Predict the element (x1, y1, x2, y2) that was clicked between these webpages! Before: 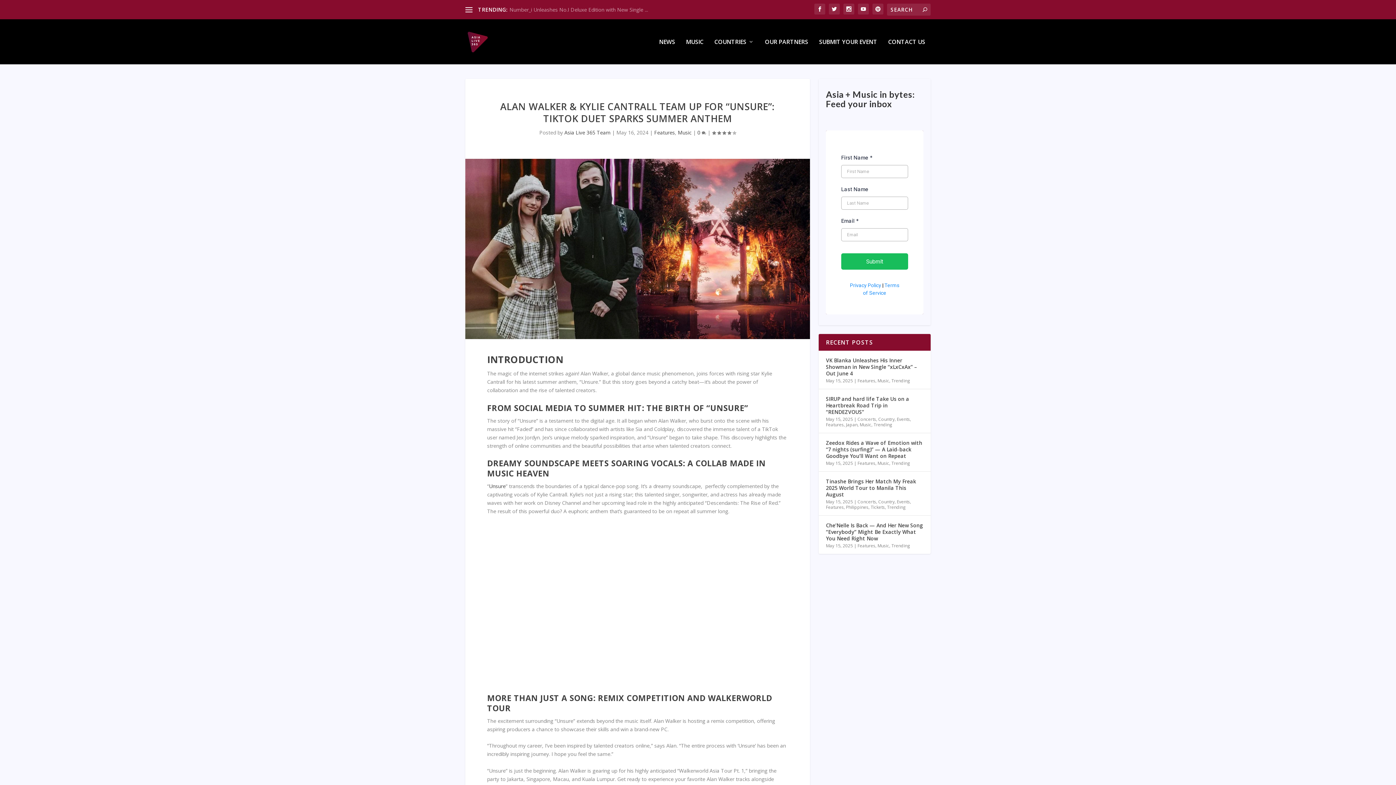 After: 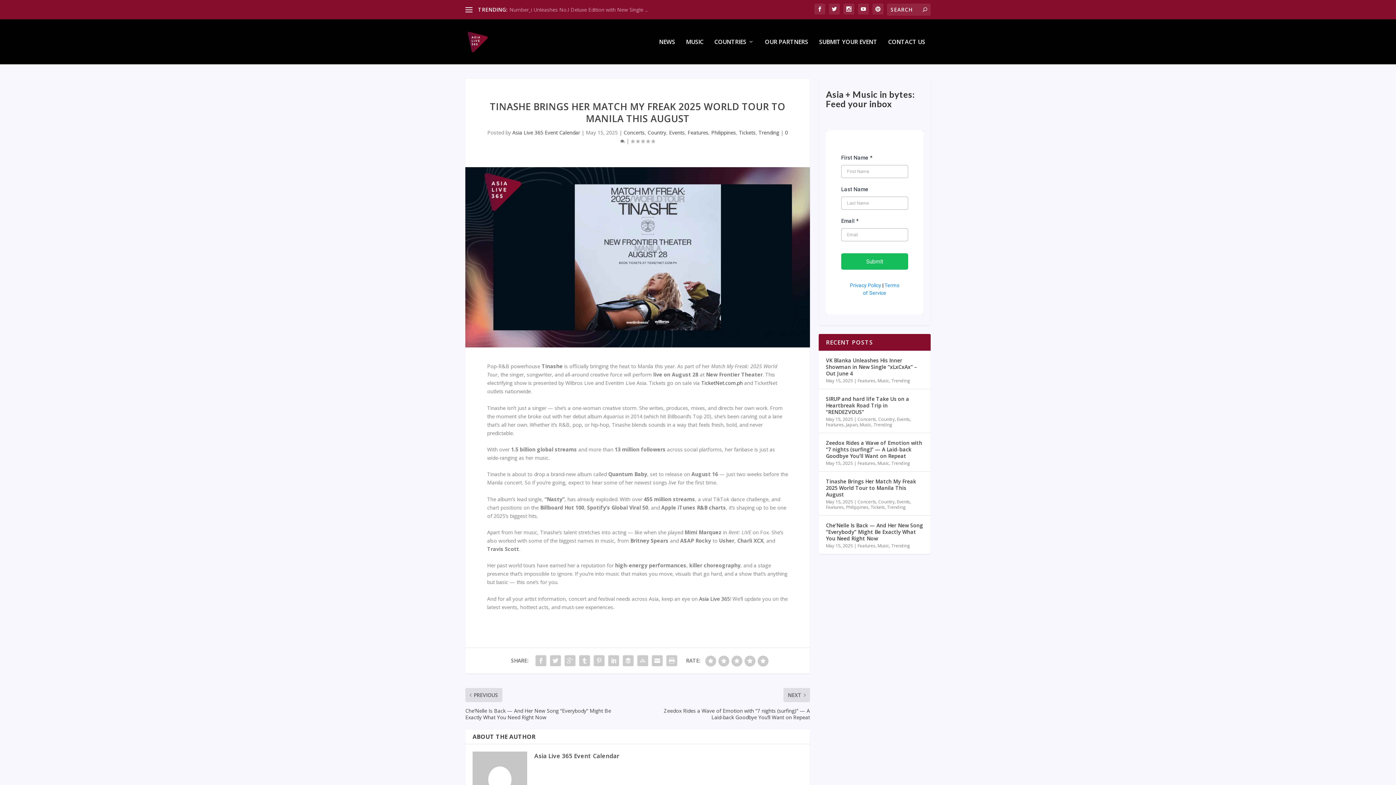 Action: bbox: (826, 478, 923, 500) label: Tinashe Brings Her Match My Freak 2025 World Tour to Manila This August